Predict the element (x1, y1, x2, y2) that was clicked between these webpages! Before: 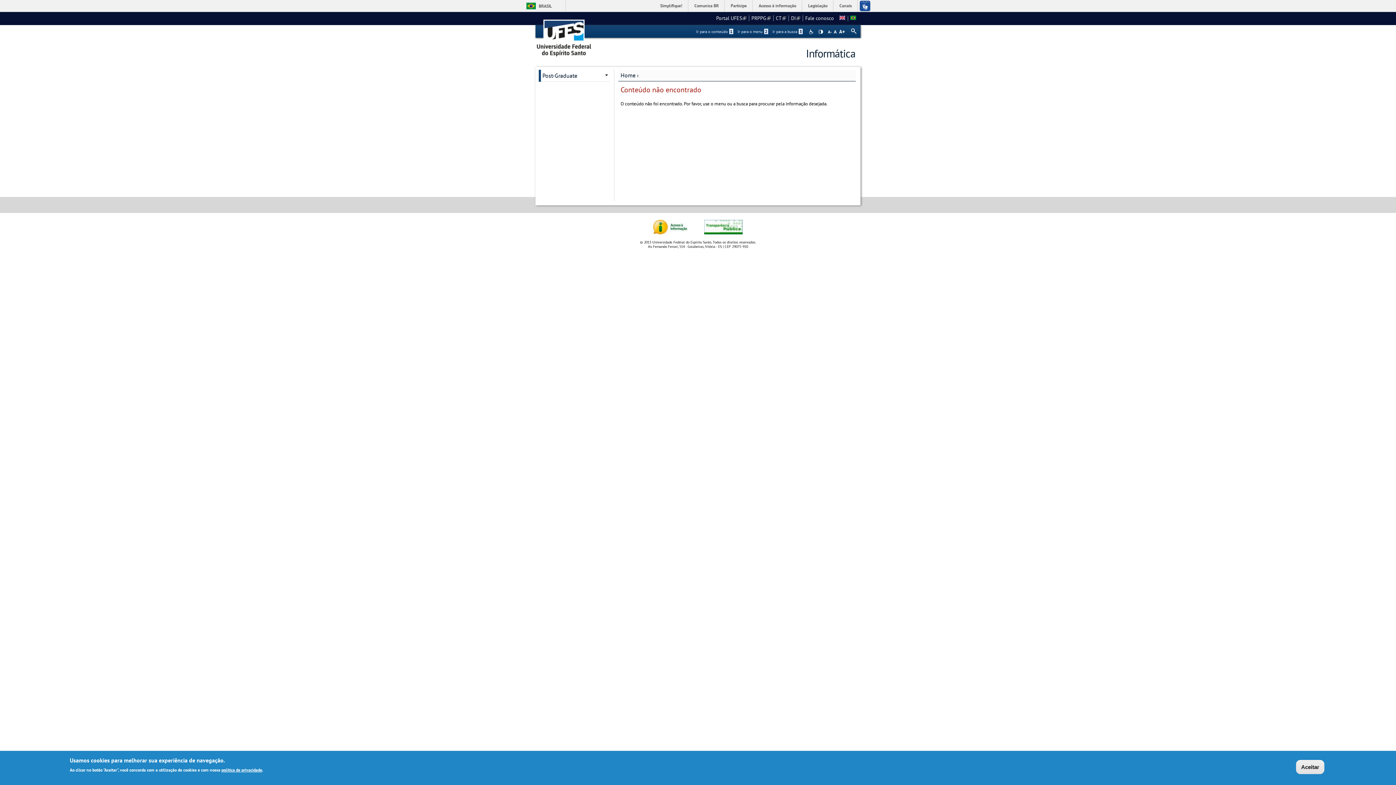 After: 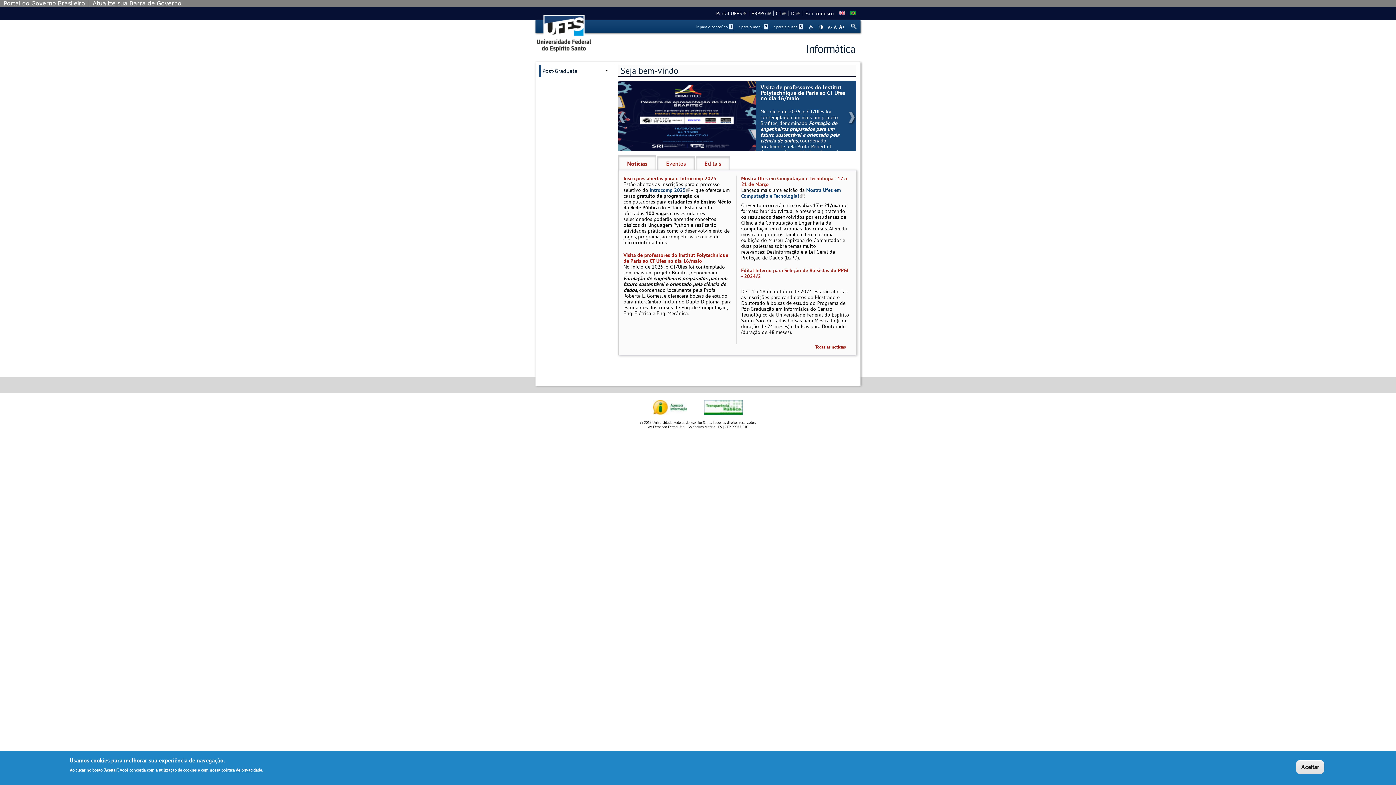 Action: label: Home bbox: (620, 71, 635, 78)